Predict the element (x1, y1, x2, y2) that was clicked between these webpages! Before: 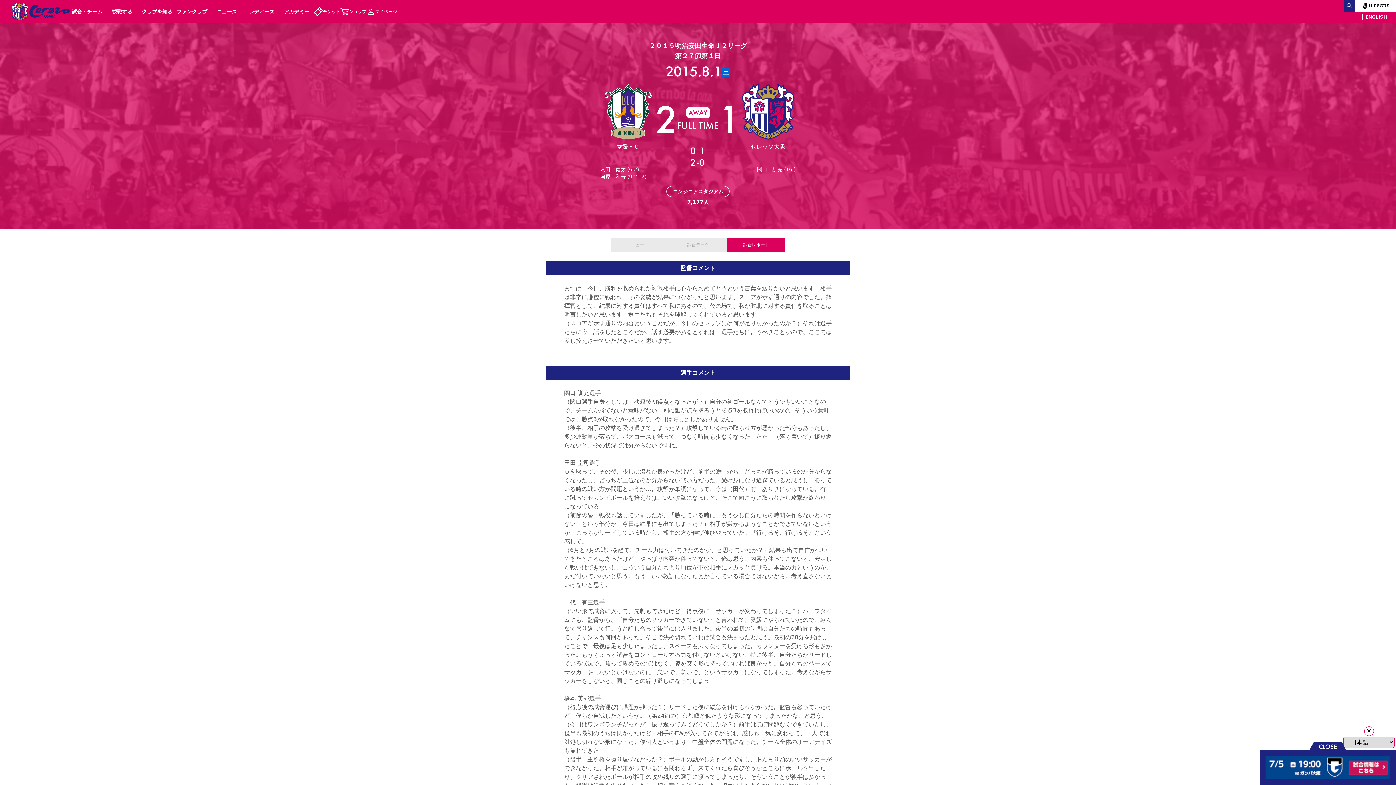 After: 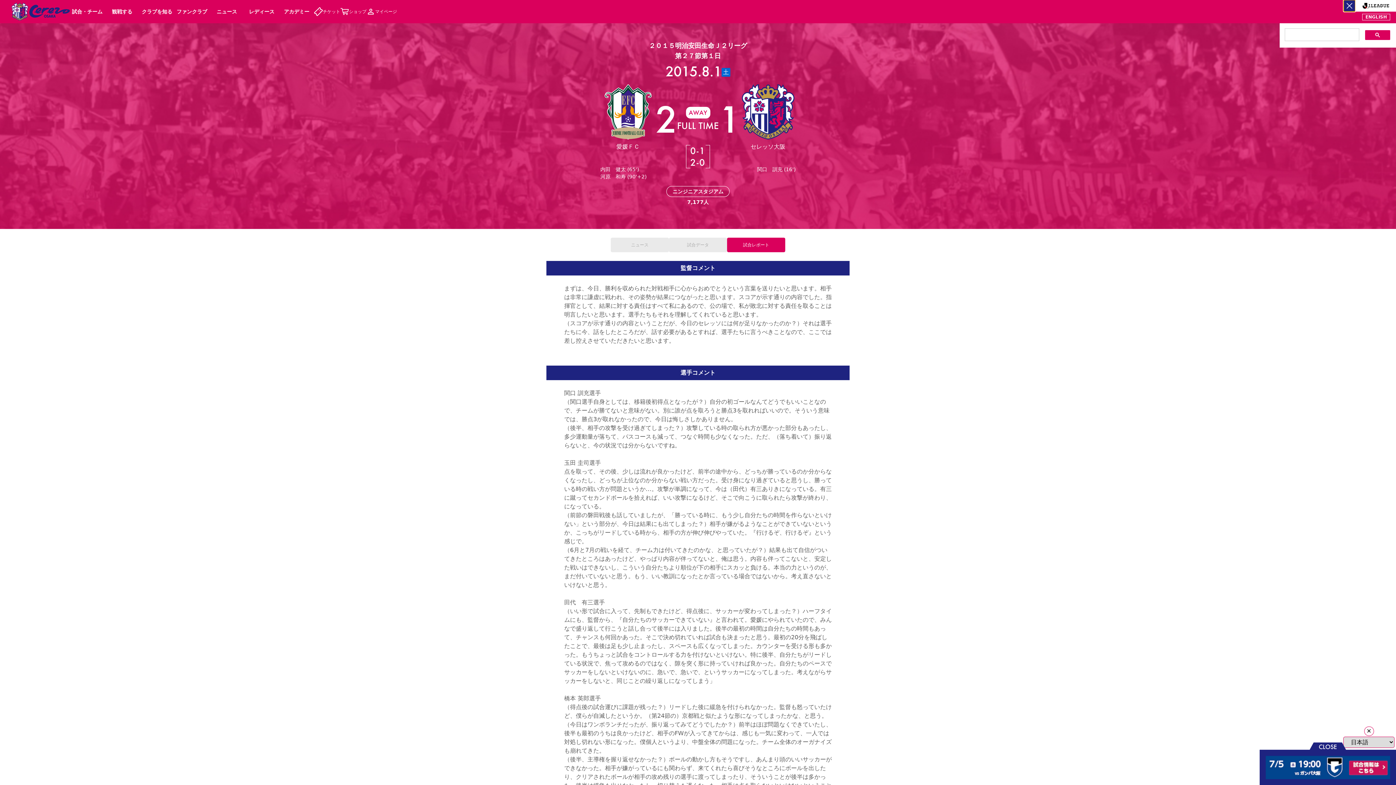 Action: bbox: (1344, 0, 1355, 11)